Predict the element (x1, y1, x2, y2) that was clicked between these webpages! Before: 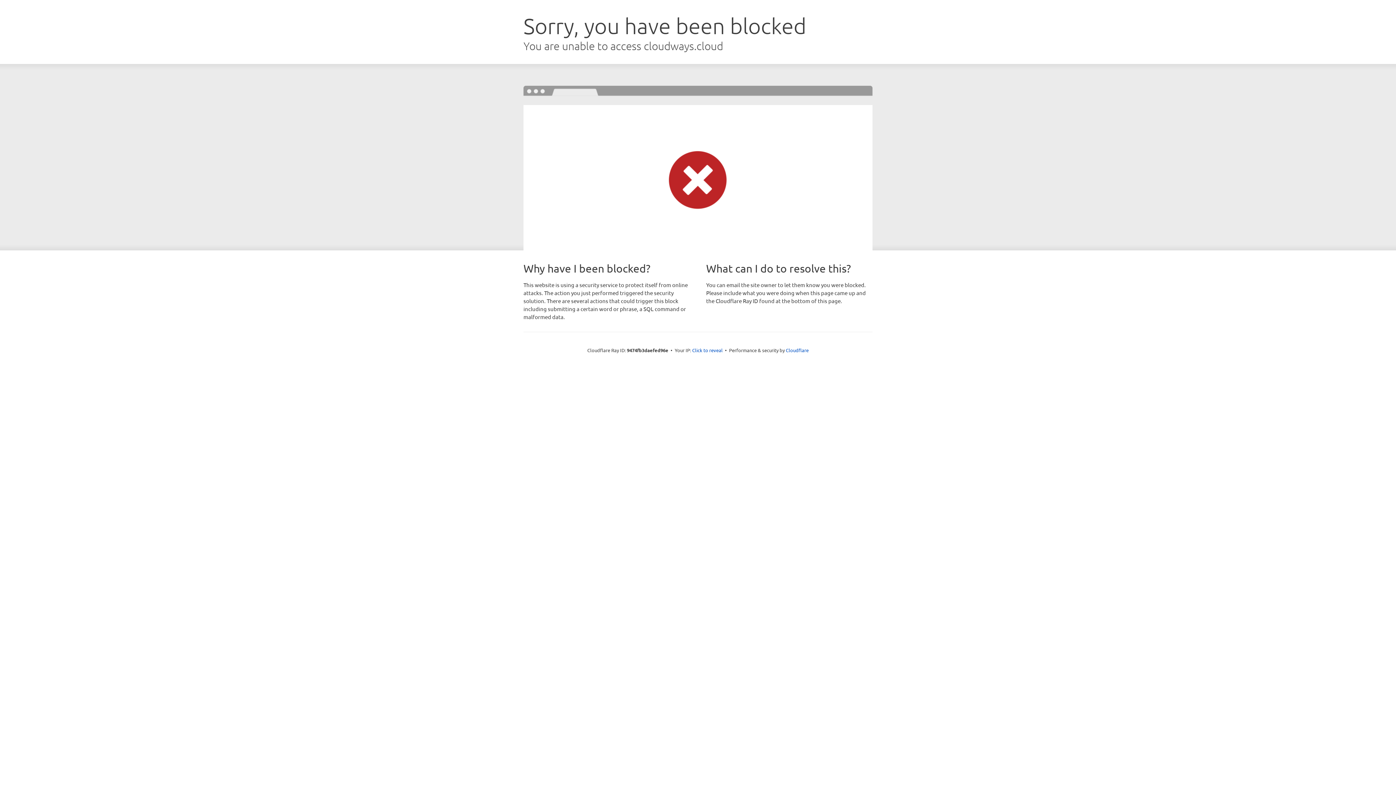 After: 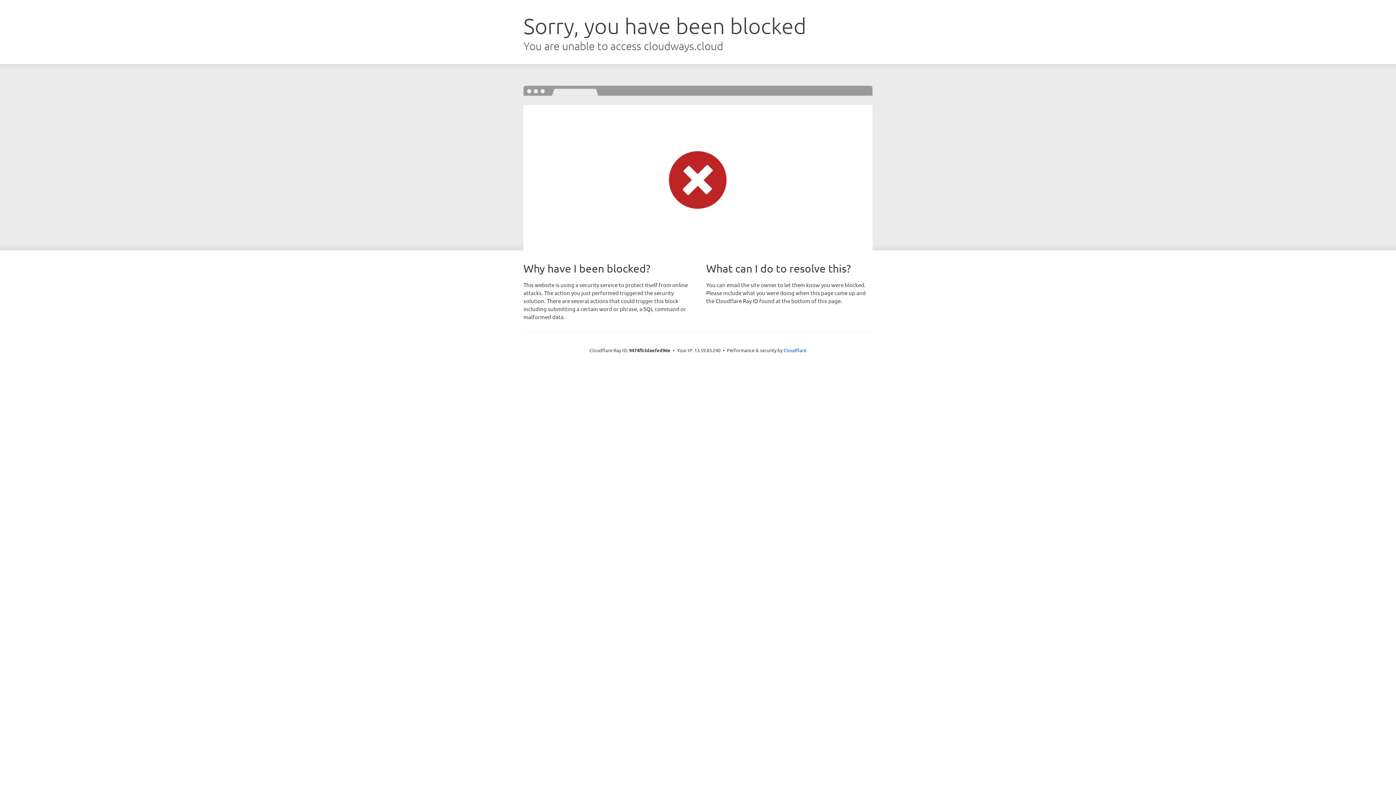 Action: label: Click to reveal bbox: (692, 346, 722, 353)